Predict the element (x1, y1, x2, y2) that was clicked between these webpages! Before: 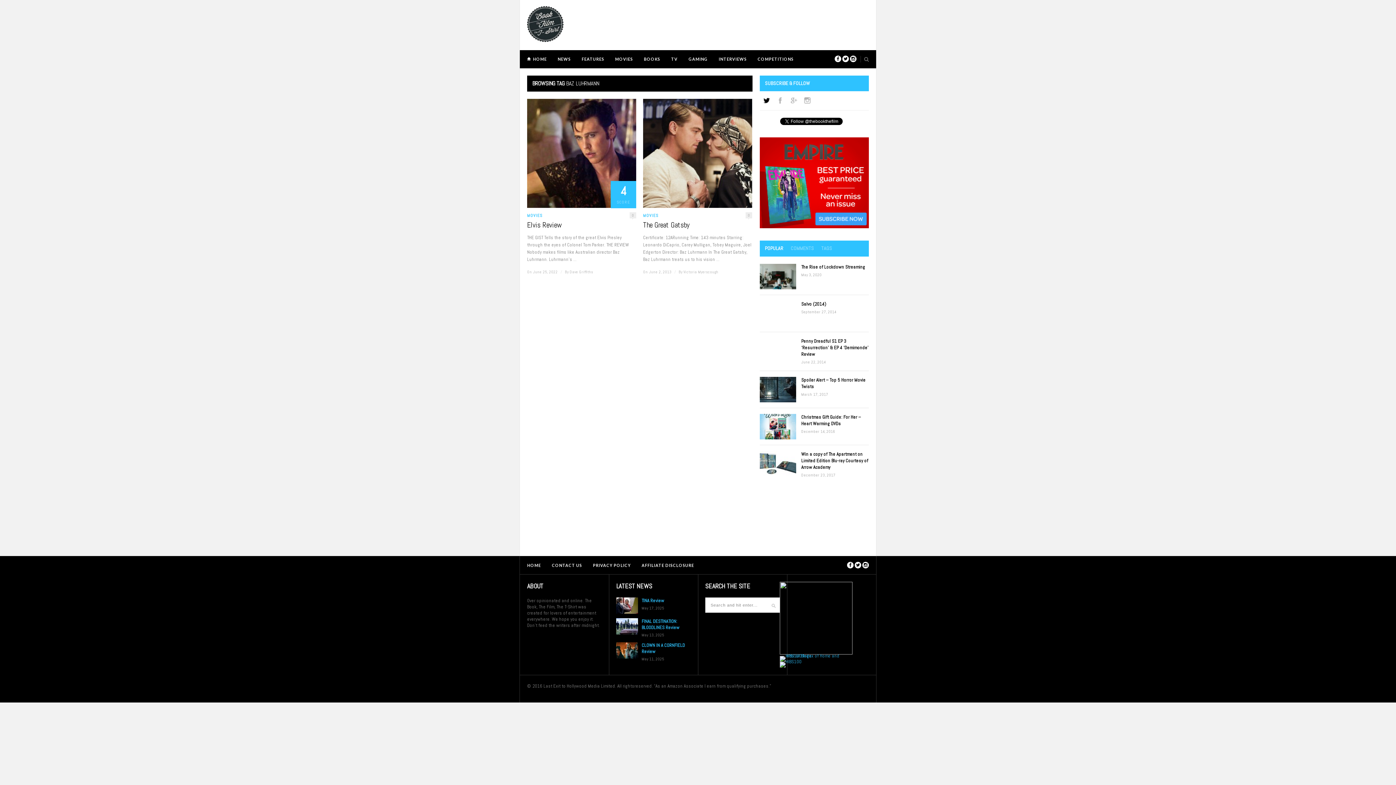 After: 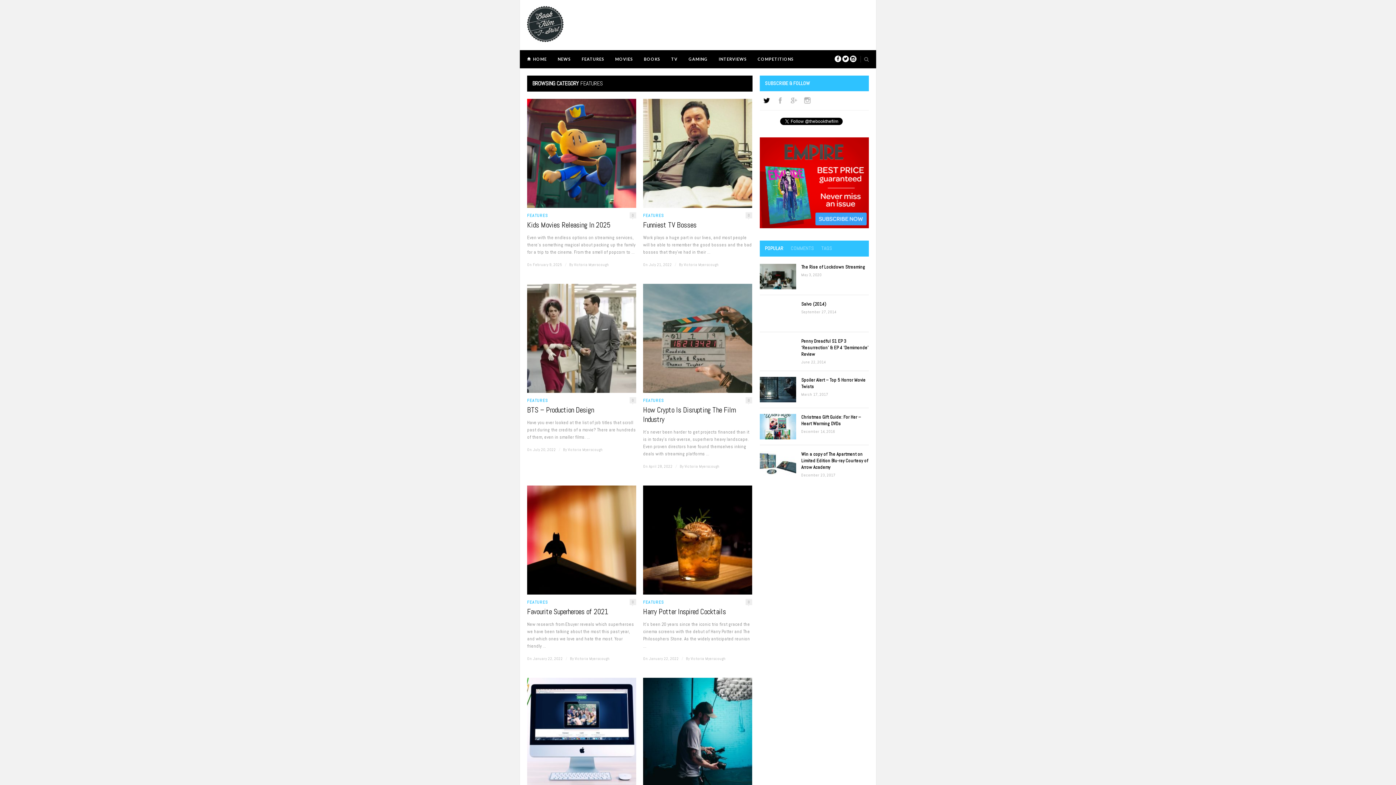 Action: label: FEATURES bbox: (581, 56, 604, 61)